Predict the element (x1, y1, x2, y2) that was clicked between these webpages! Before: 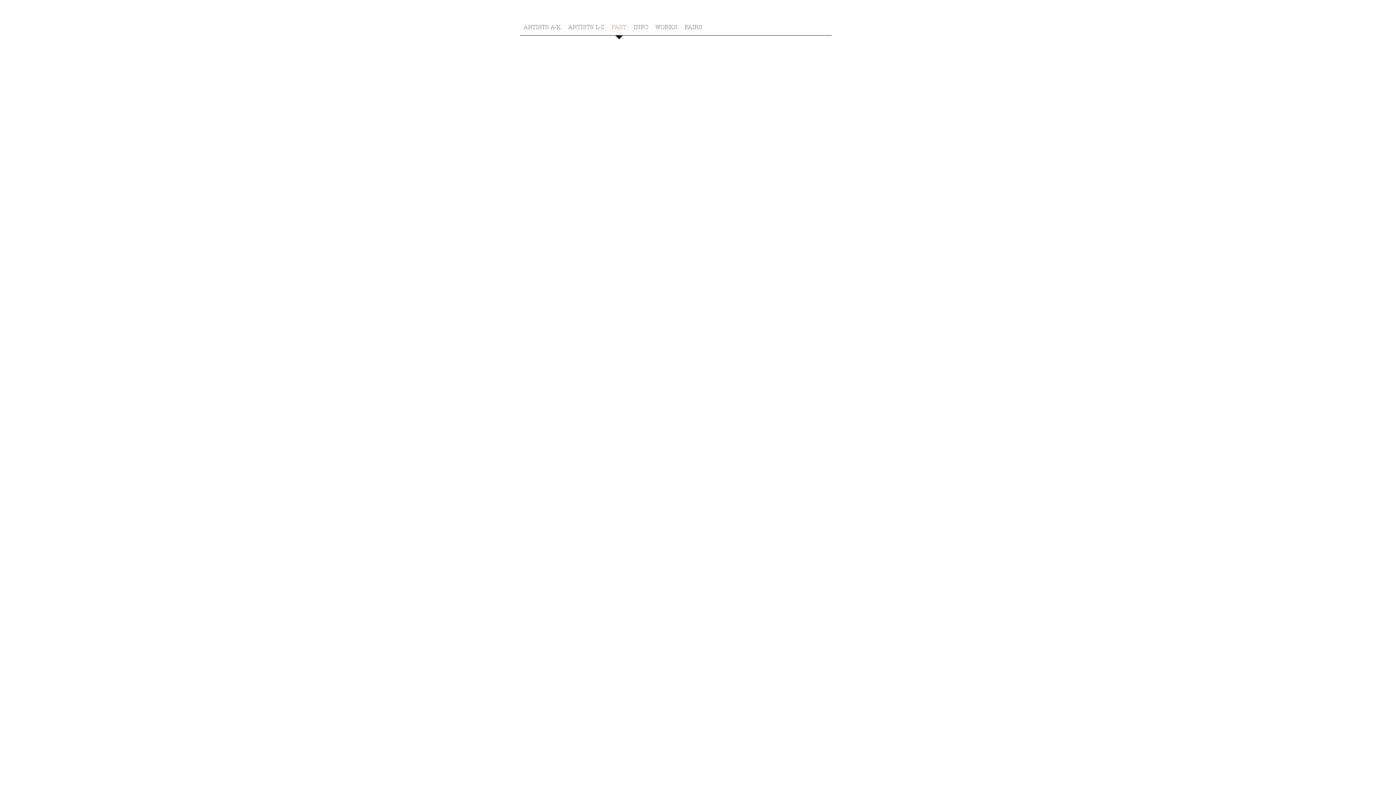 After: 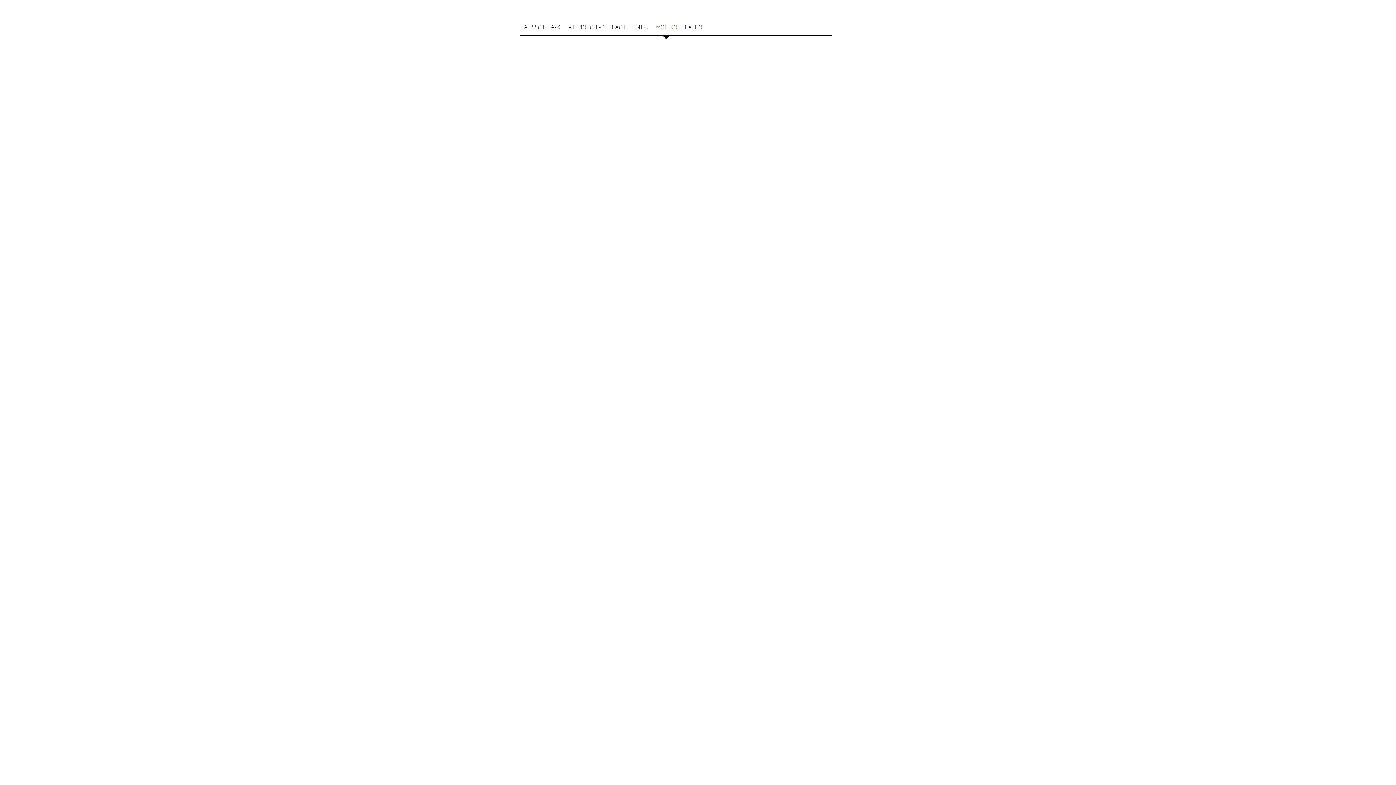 Action: label: WORKS bbox: (652, 19, 681, 40)